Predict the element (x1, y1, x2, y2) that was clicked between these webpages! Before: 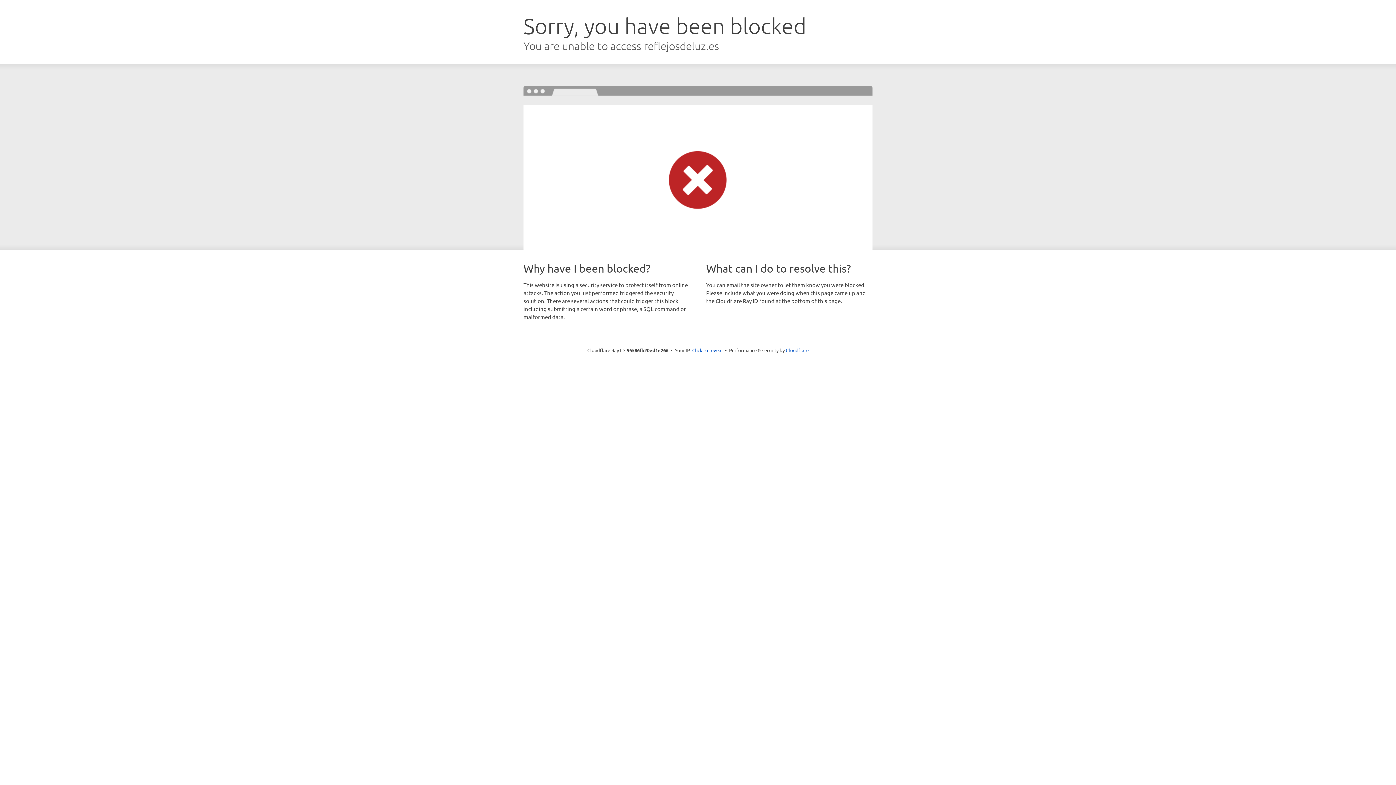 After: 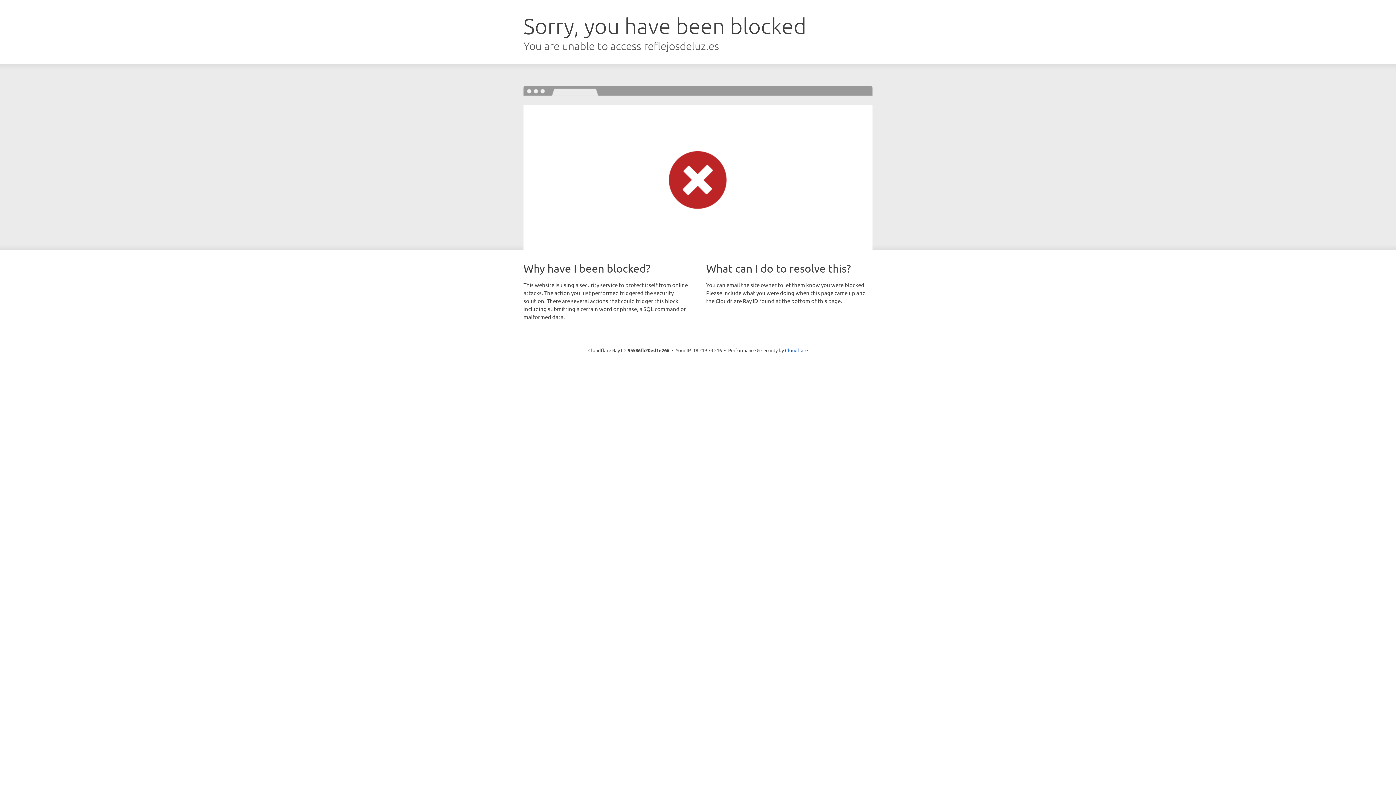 Action: label: Click to reveal bbox: (692, 346, 722, 353)